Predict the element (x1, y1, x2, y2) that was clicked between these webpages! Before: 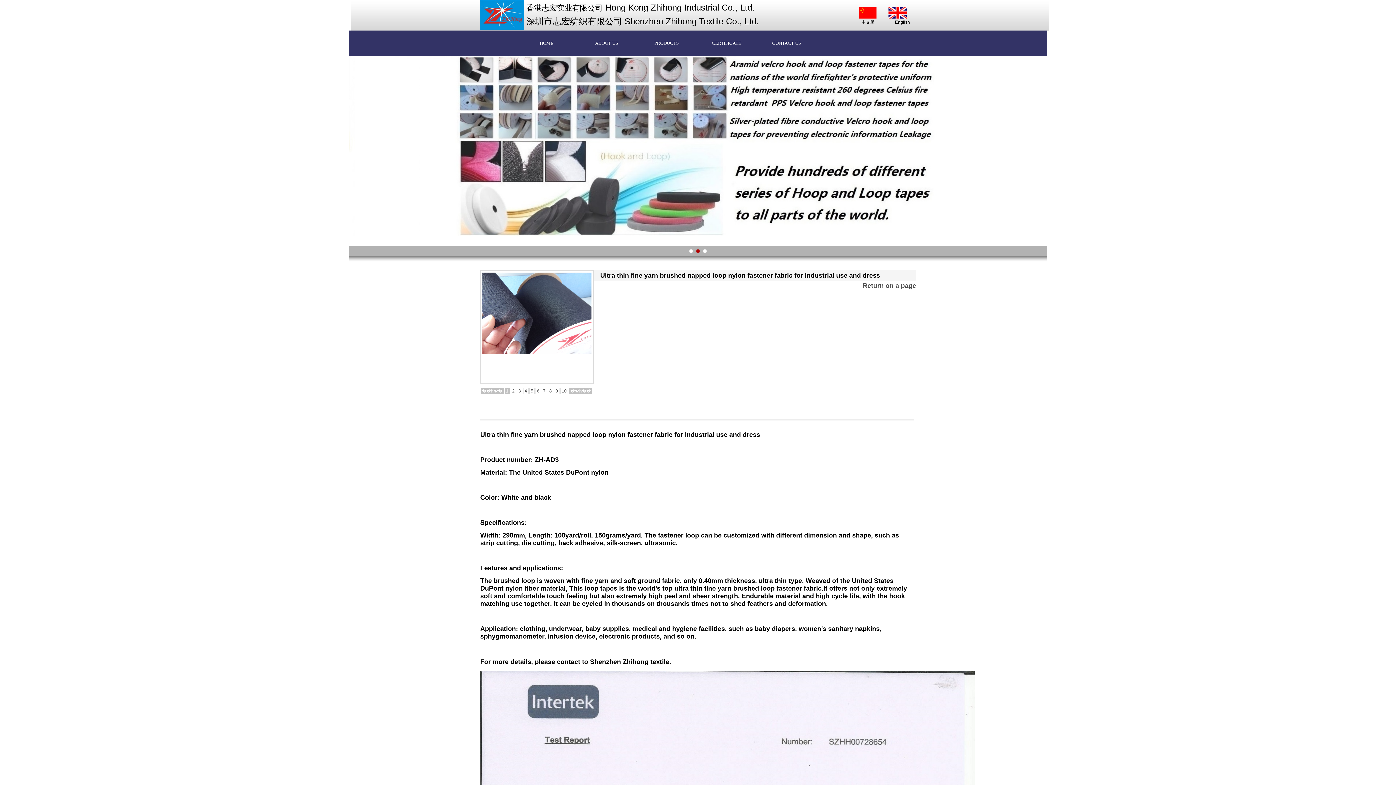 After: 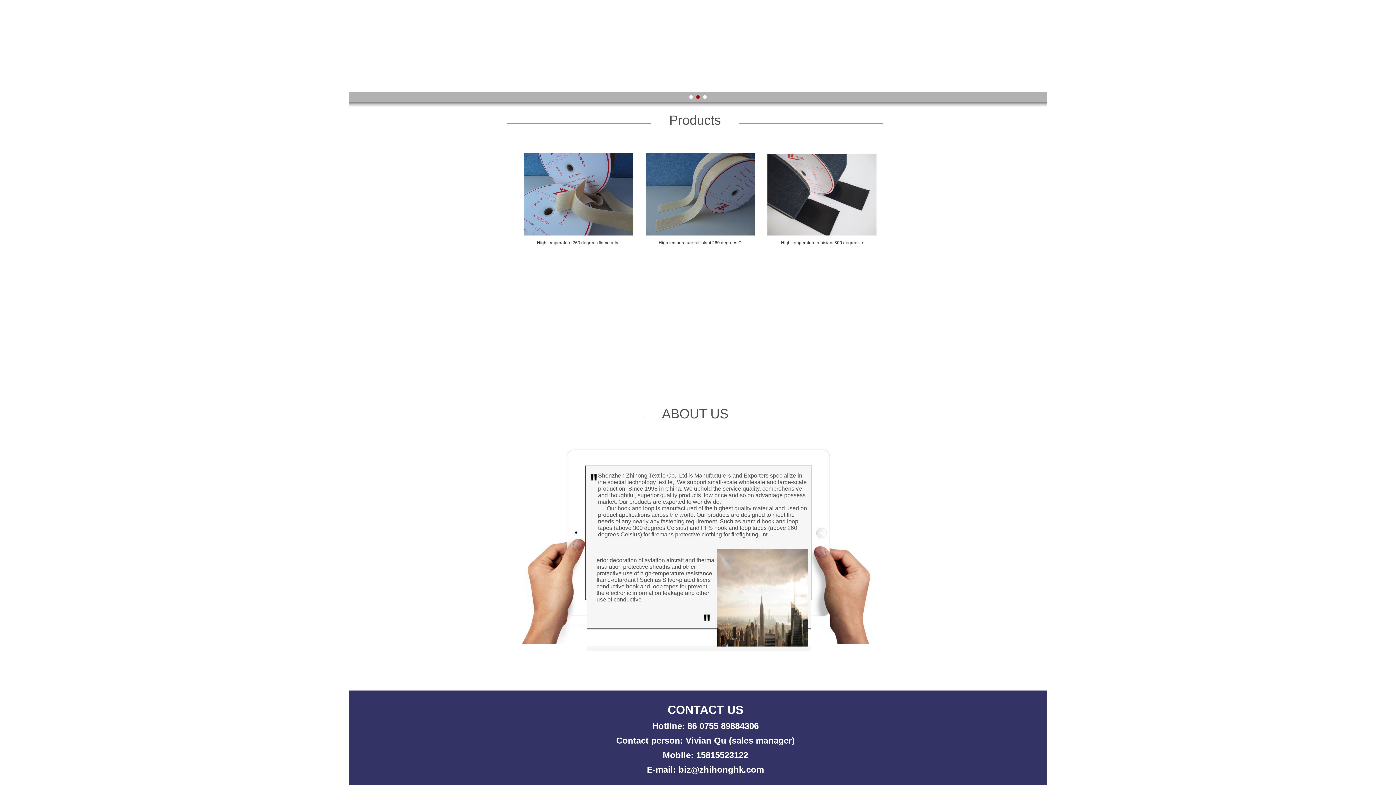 Action: bbox: (525, 38, 568, 47) label: HOME